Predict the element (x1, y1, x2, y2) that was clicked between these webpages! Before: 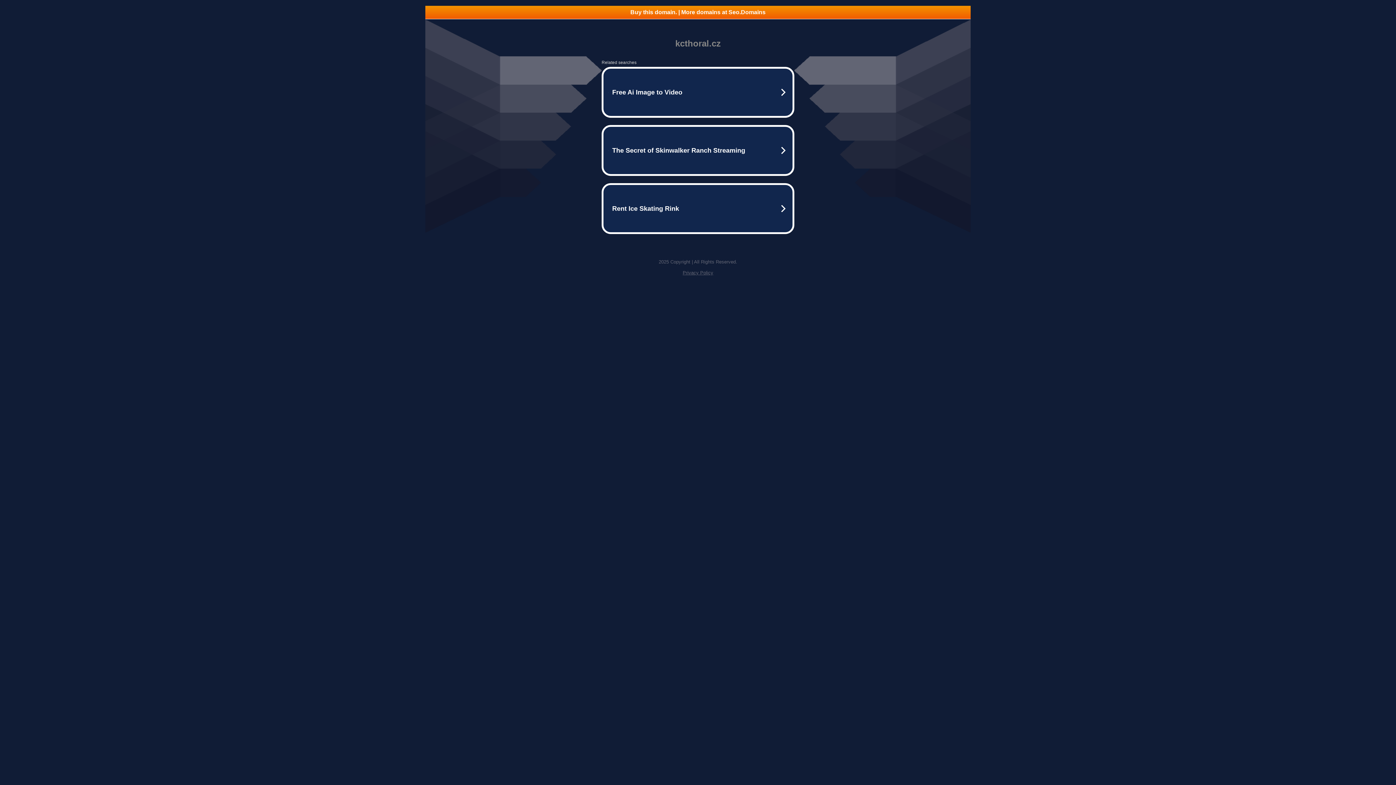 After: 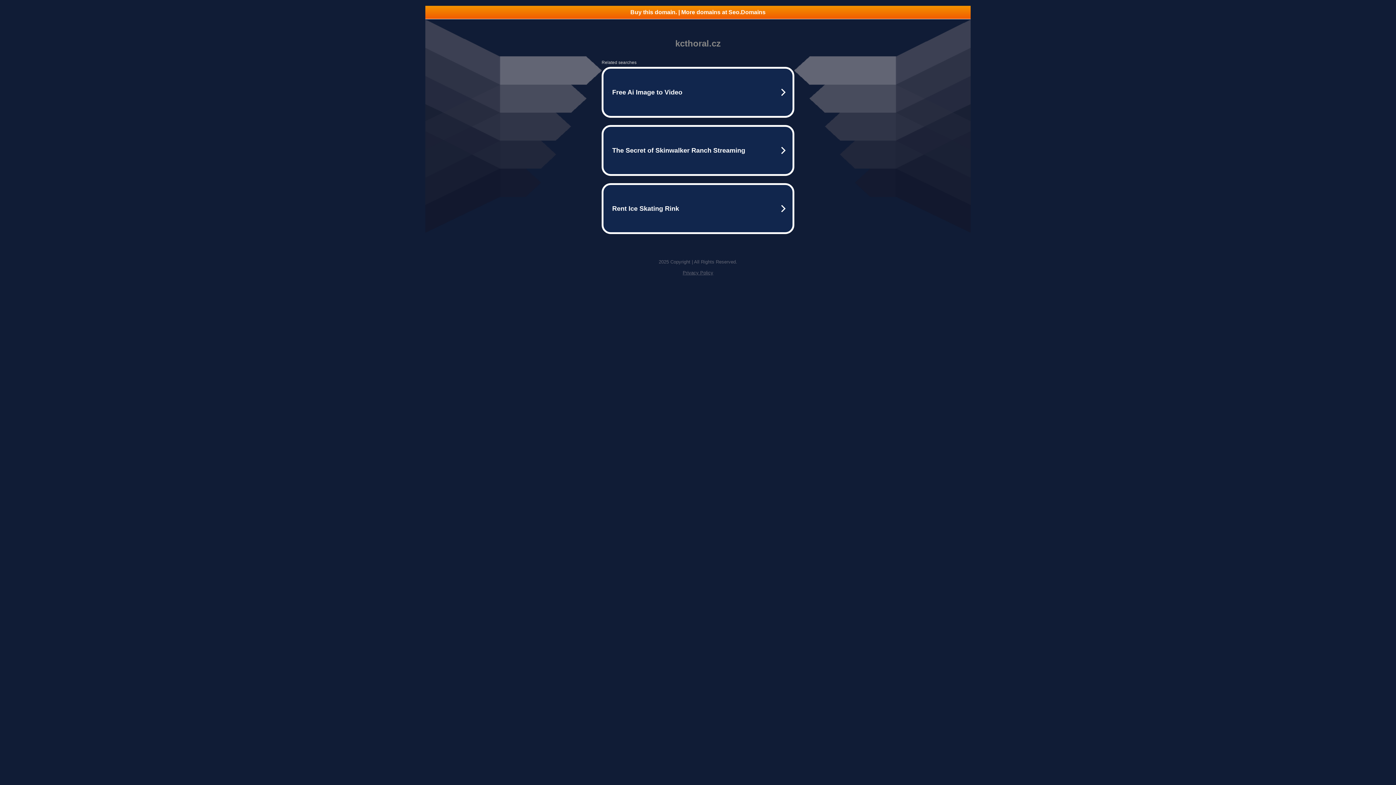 Action: bbox: (682, 270, 713, 275) label: Privacy Policy